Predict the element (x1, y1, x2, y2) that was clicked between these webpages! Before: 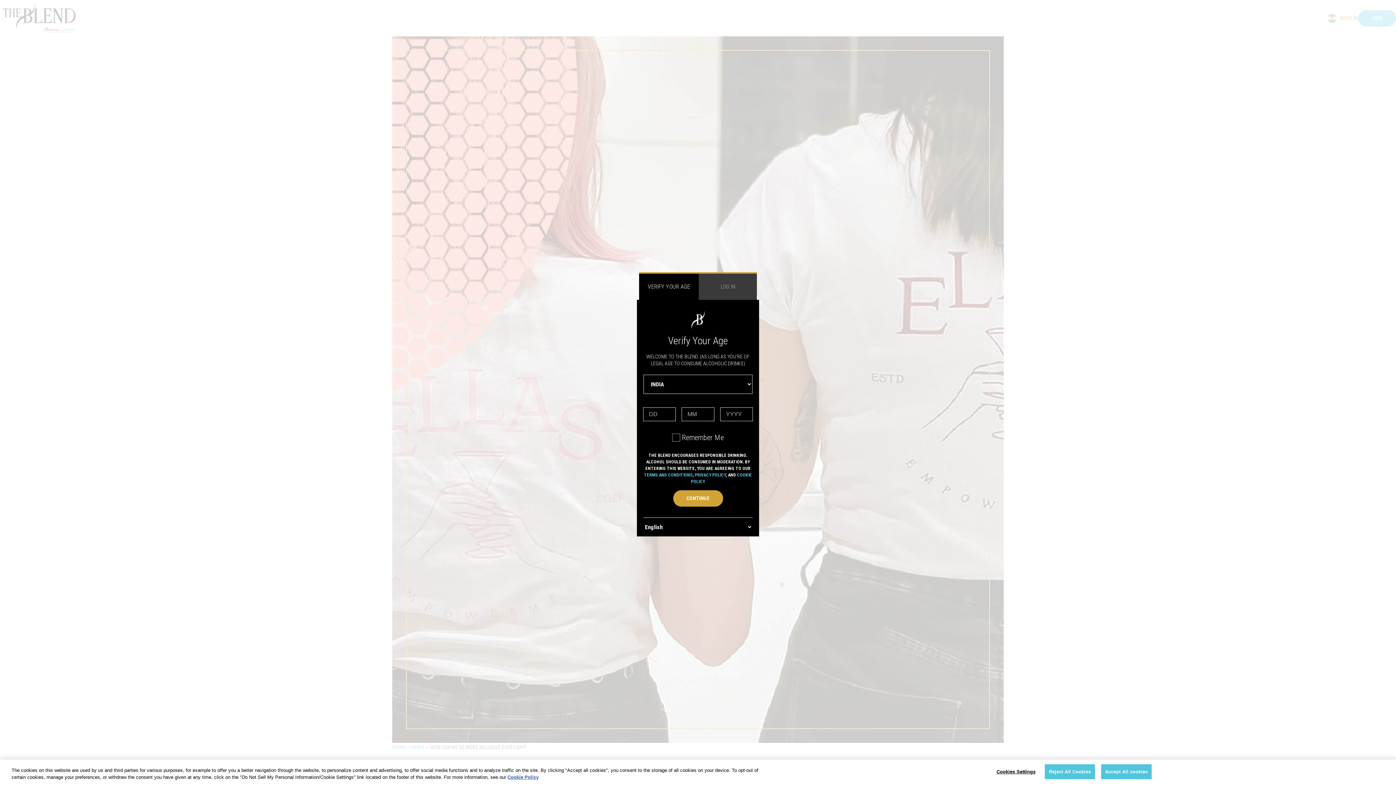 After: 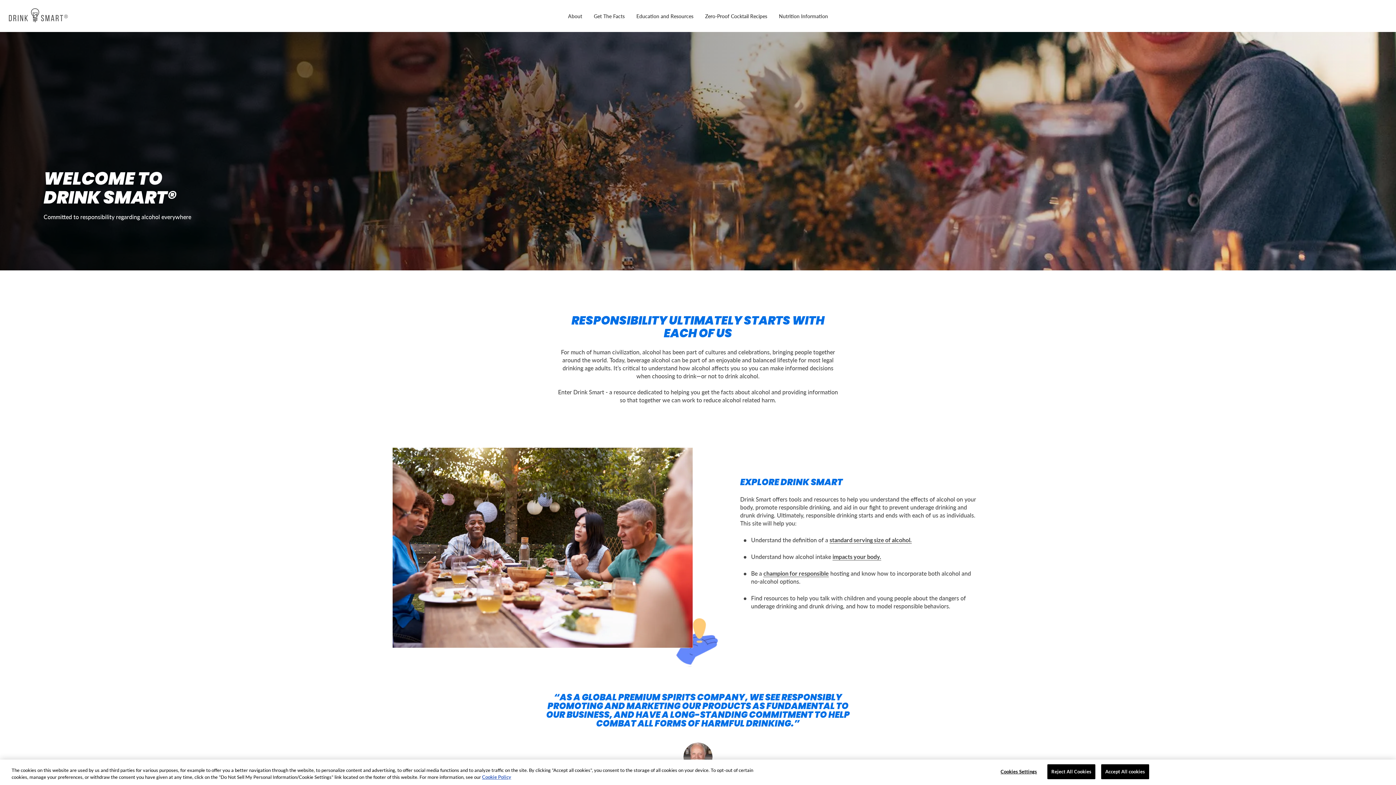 Action: bbox: (673, 496, 723, 512) label: CONTINUE